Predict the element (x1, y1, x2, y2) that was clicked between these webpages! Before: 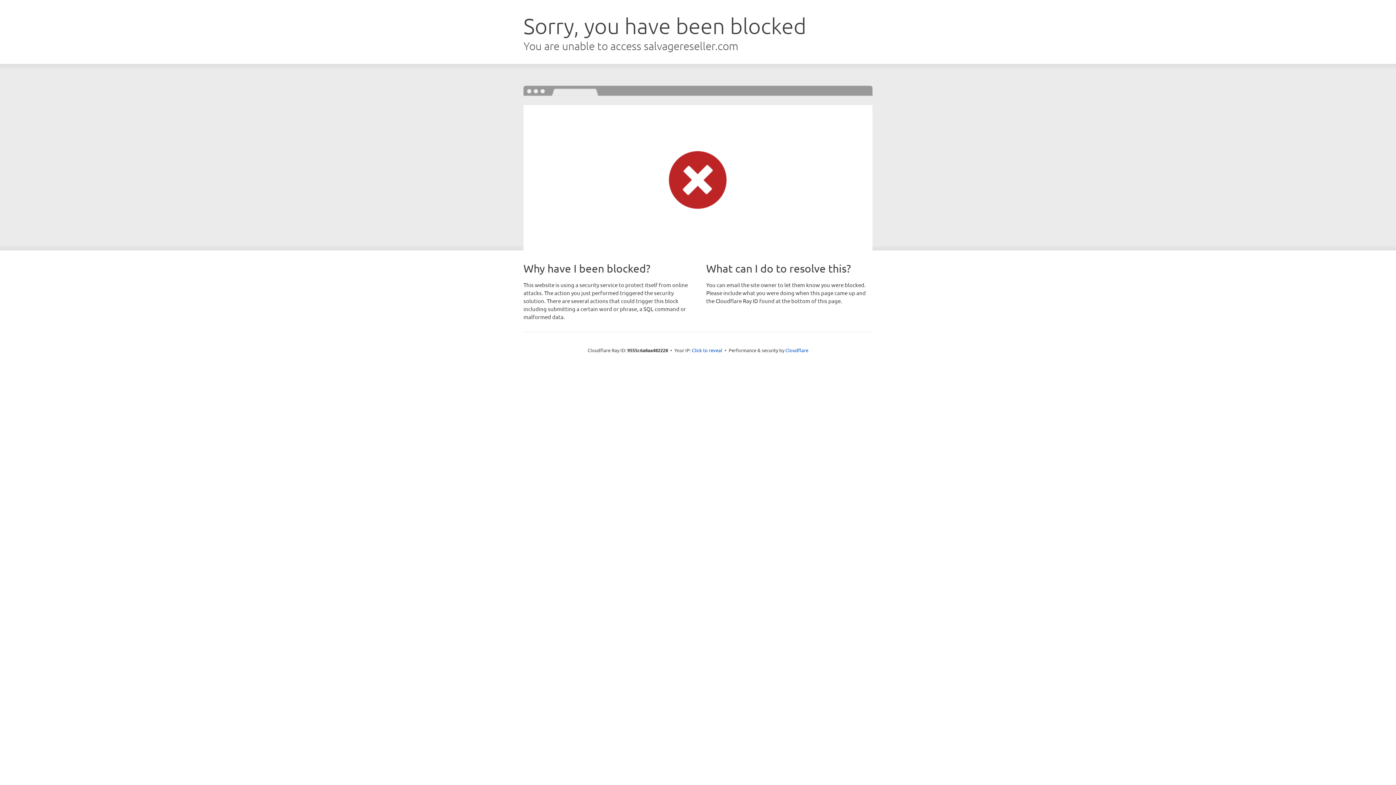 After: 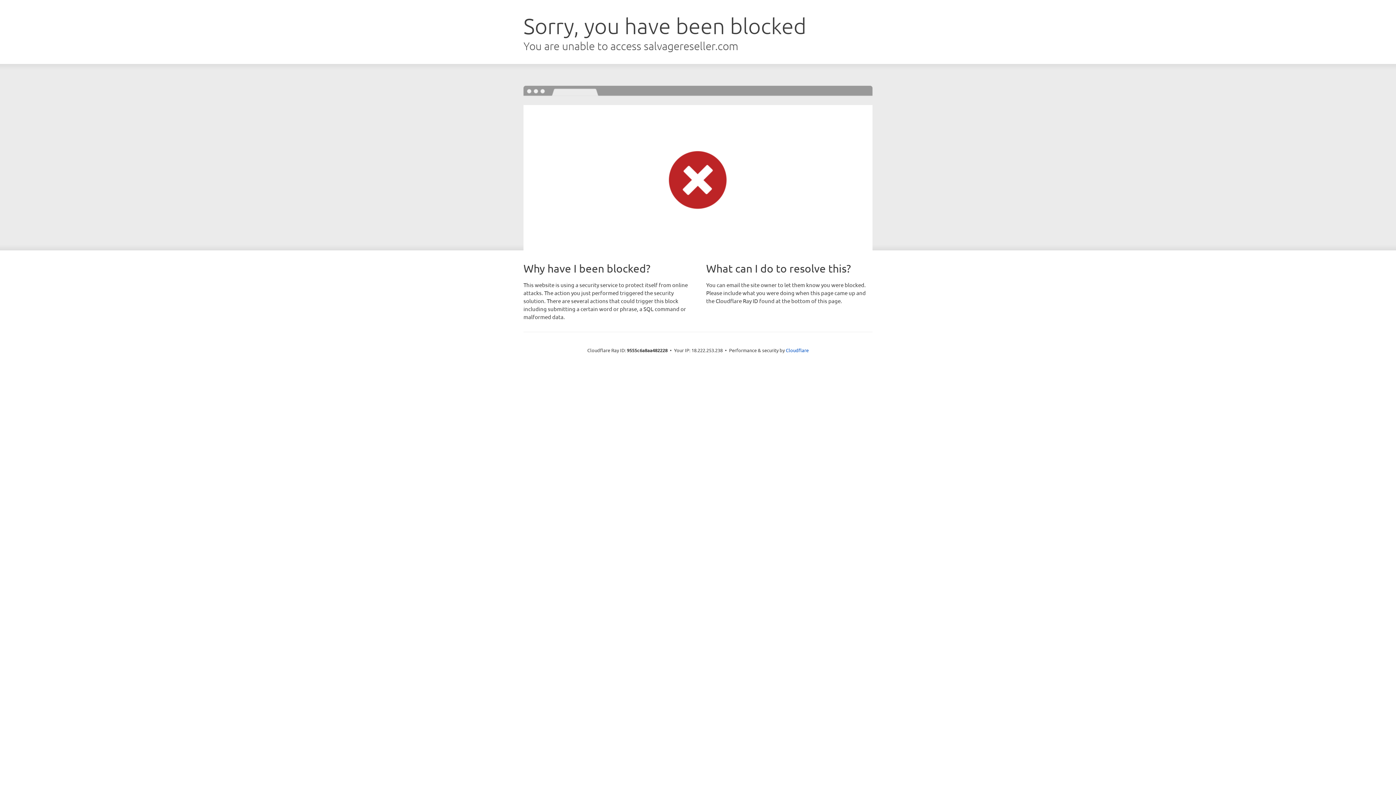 Action: label: Click to reveal bbox: (692, 346, 722, 353)